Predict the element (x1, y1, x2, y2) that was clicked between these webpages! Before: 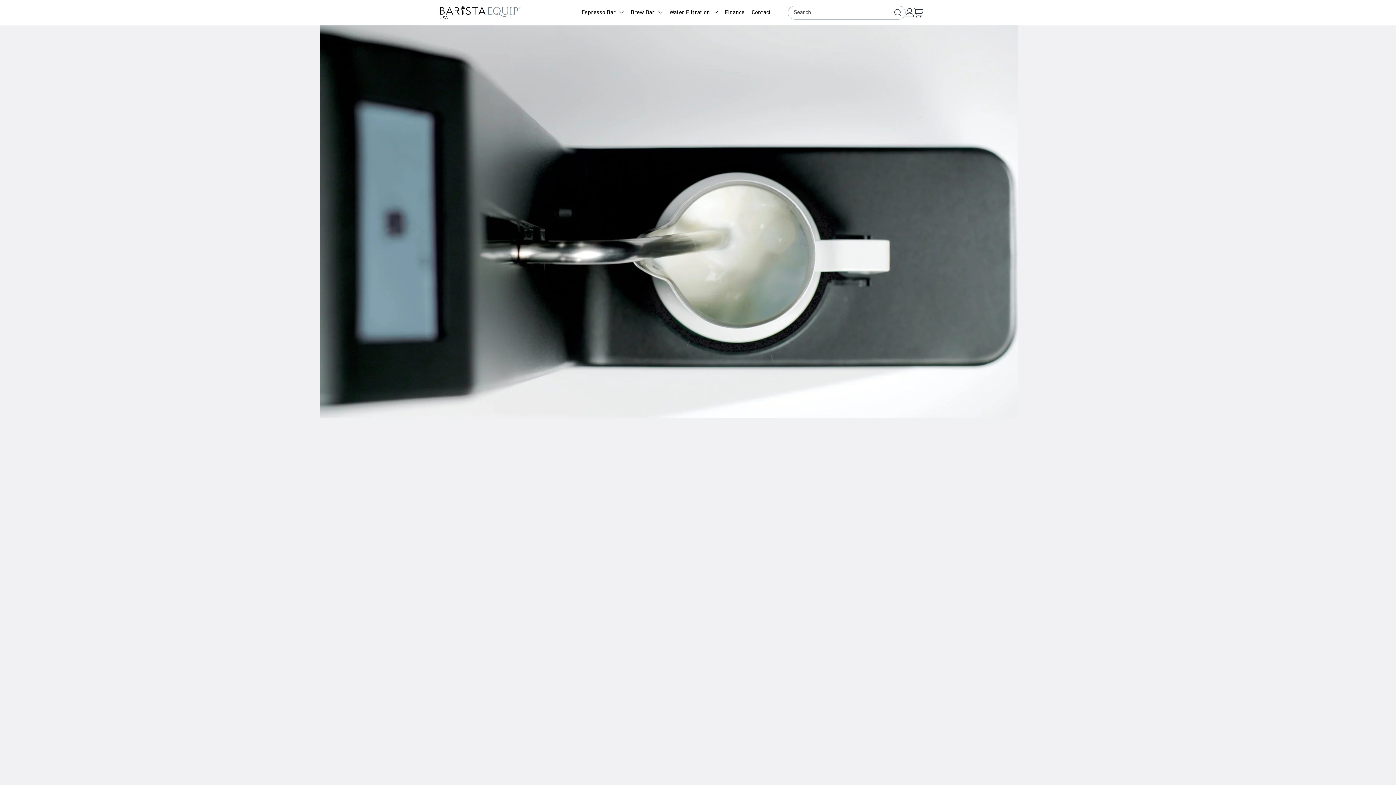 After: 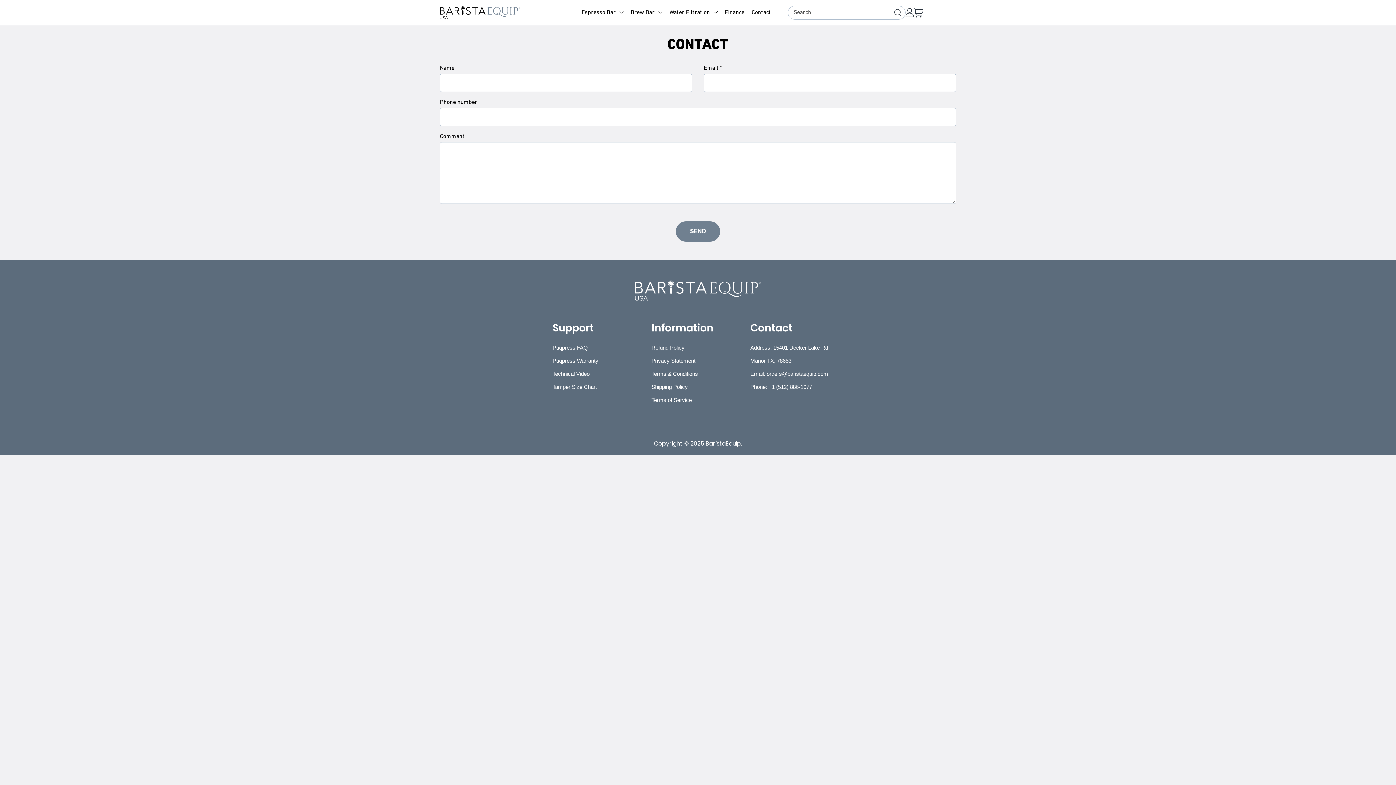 Action: label: Contact bbox: (748, 0, 774, 25)